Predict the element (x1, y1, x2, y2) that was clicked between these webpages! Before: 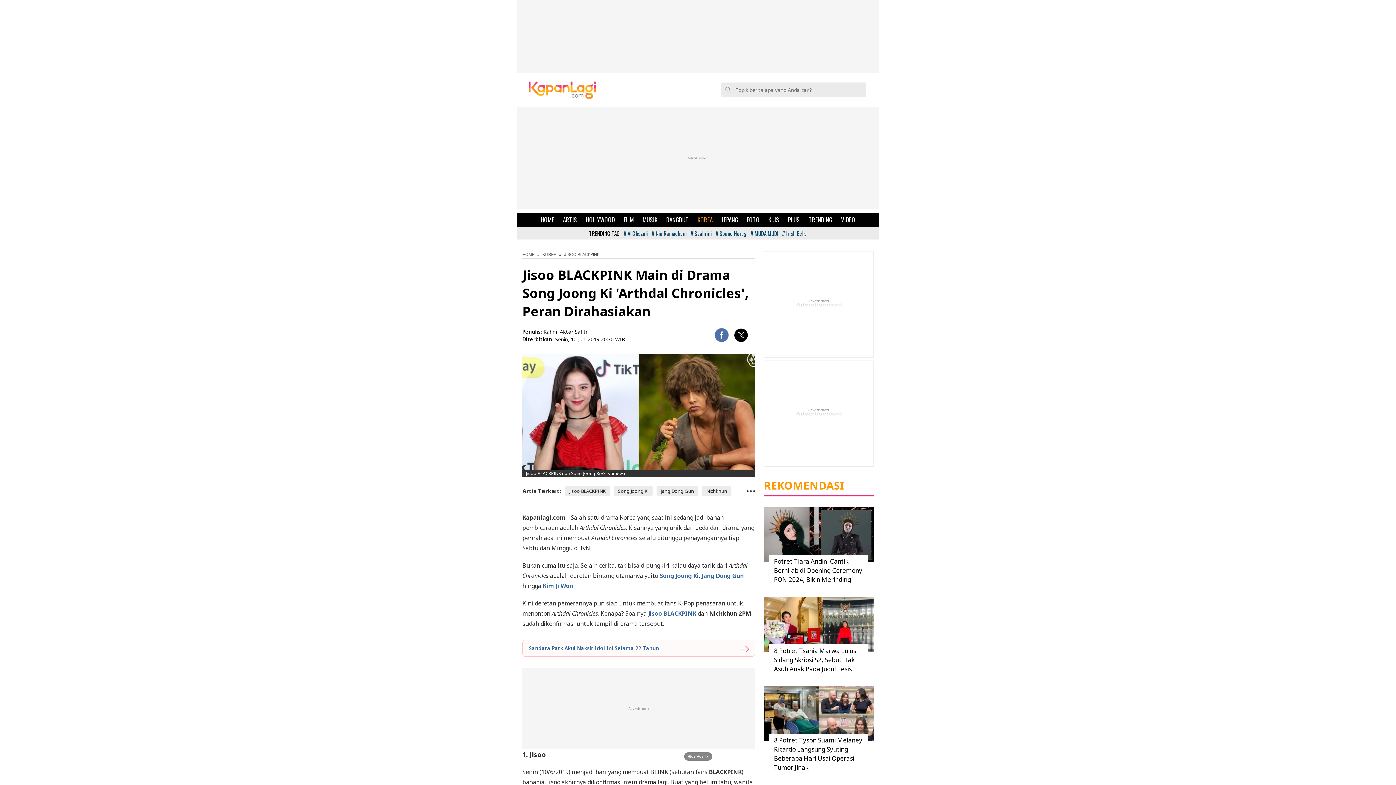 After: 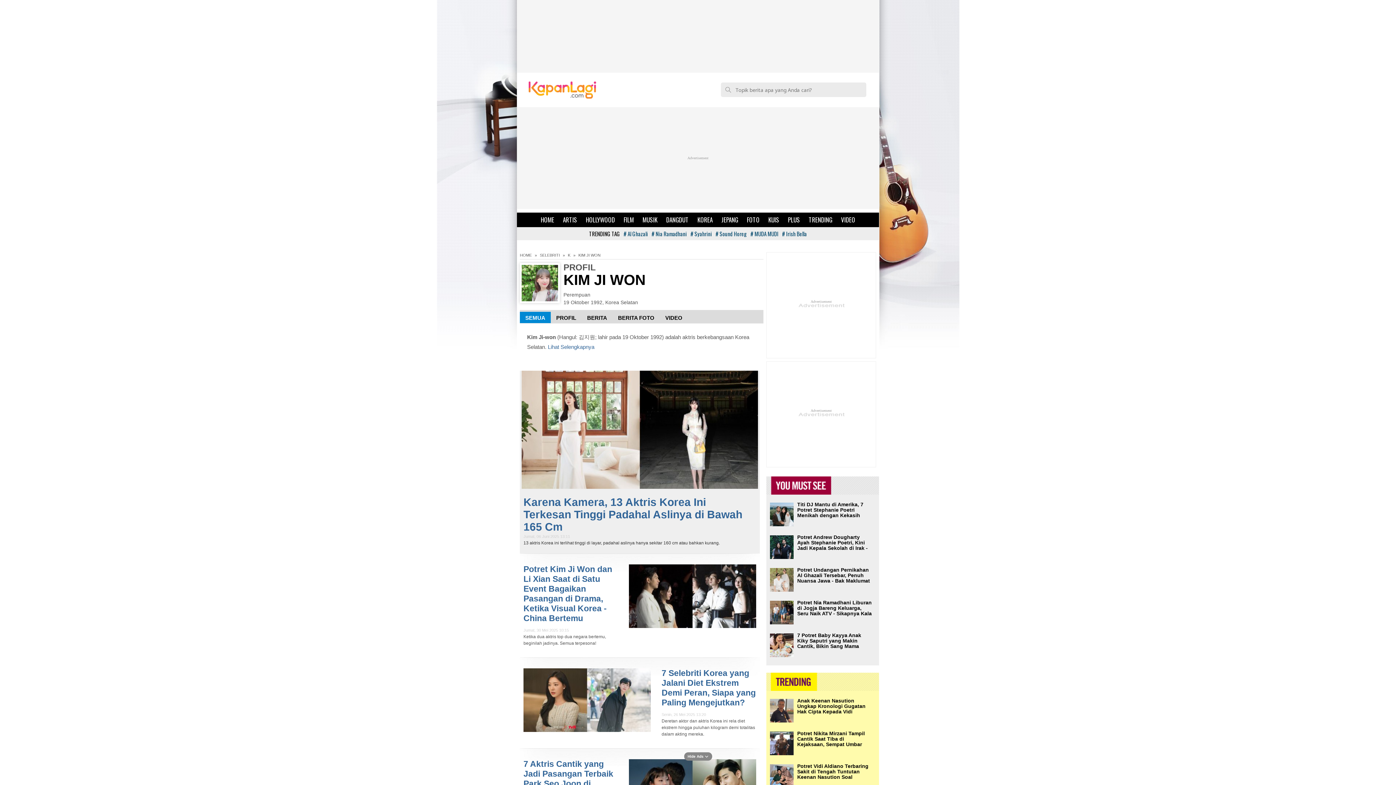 Action: label: Kim Ji Won bbox: (542, 582, 573, 590)